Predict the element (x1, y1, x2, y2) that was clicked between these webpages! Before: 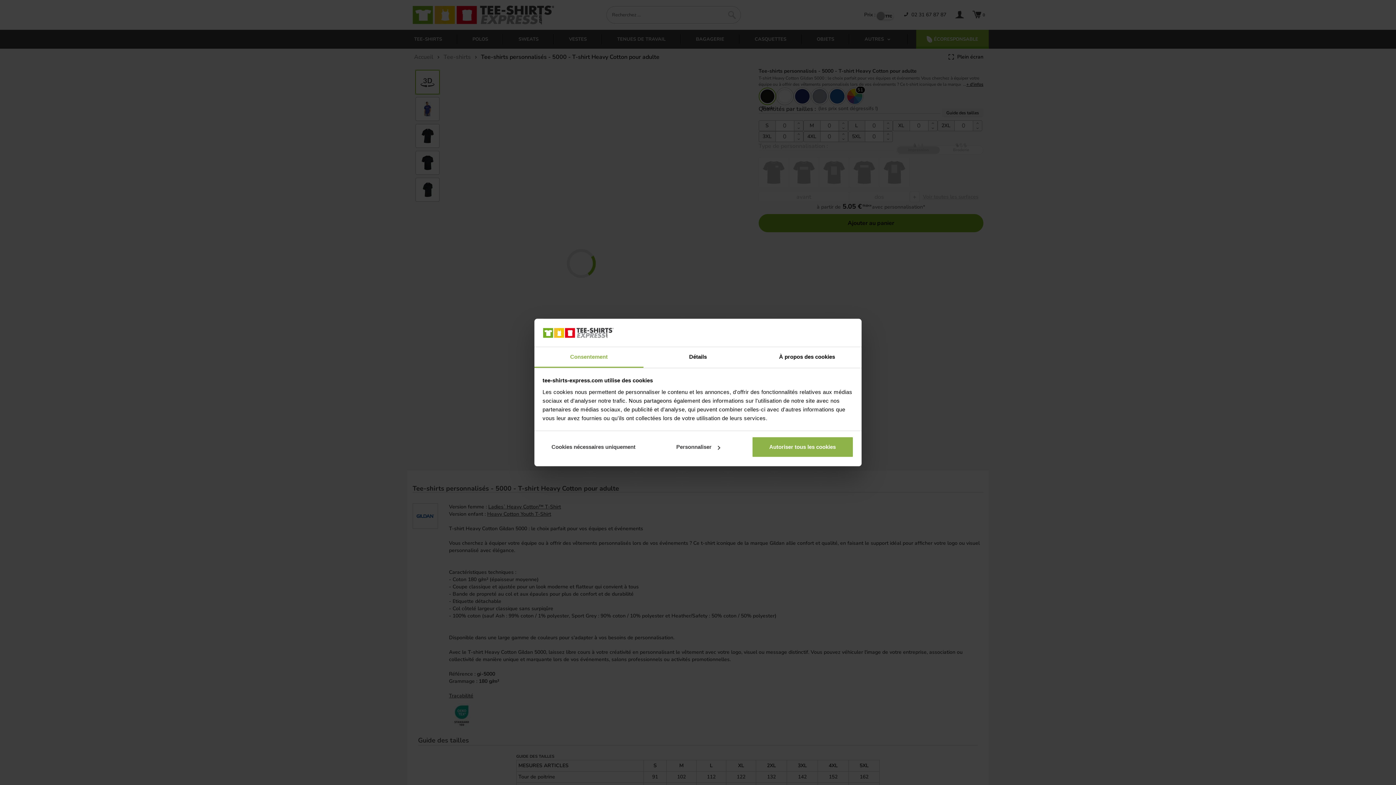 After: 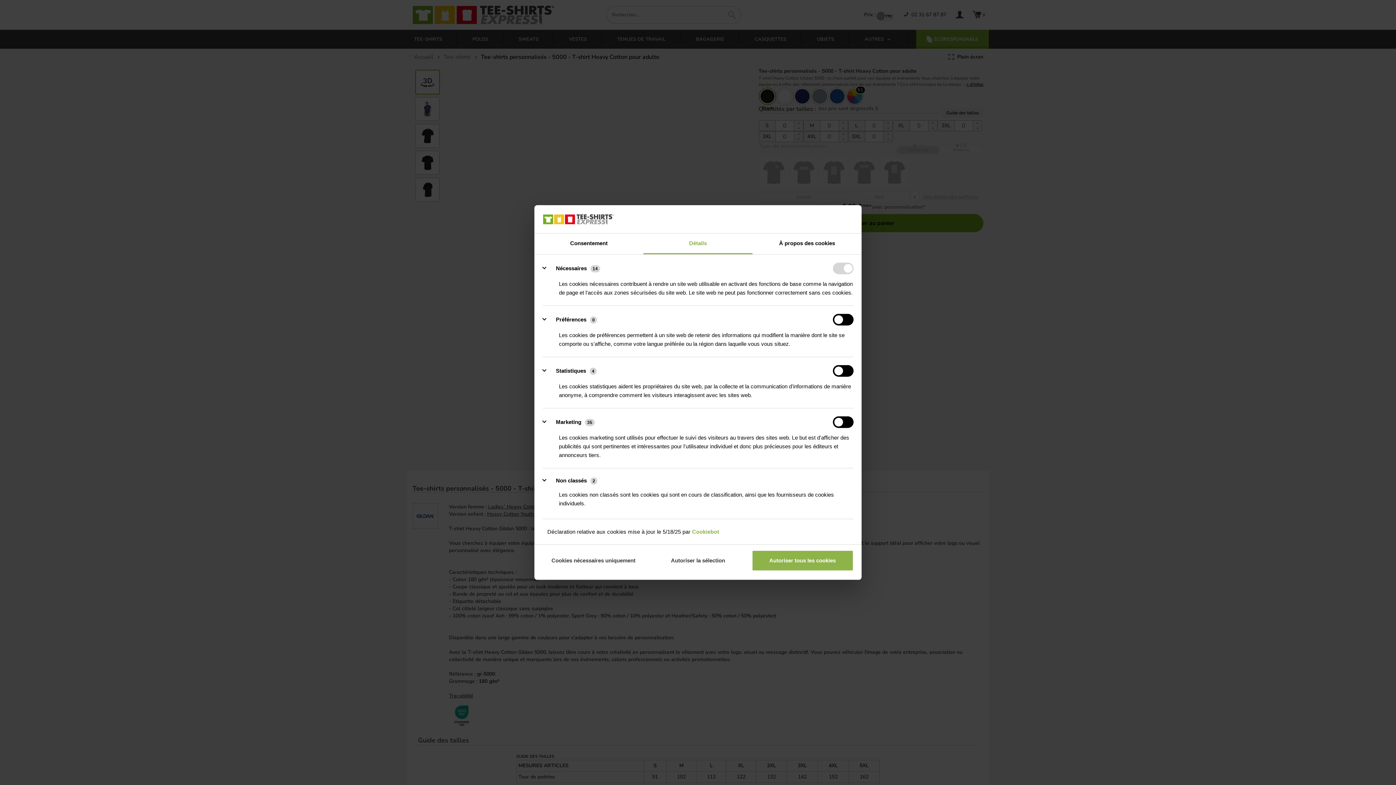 Action: bbox: (643, 347, 752, 367) label: Détails